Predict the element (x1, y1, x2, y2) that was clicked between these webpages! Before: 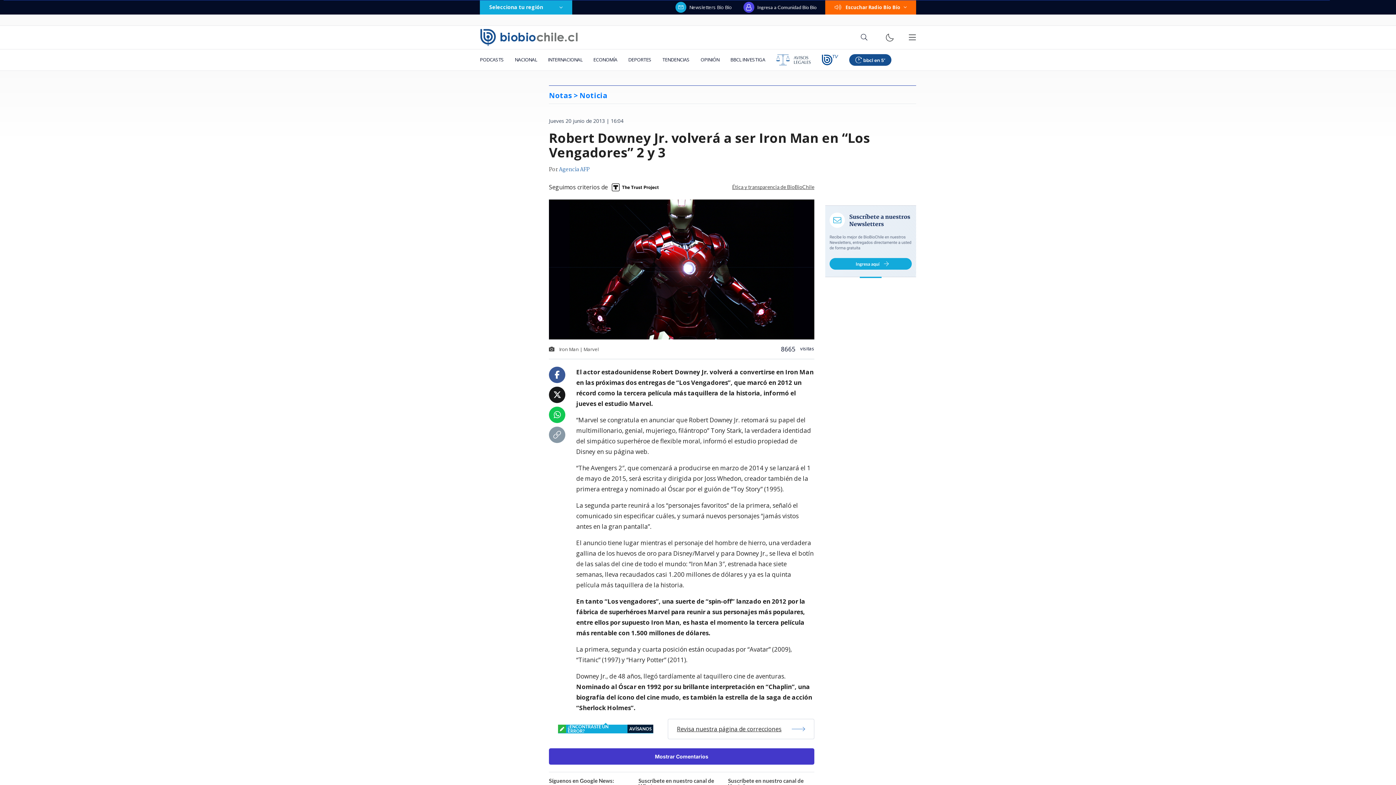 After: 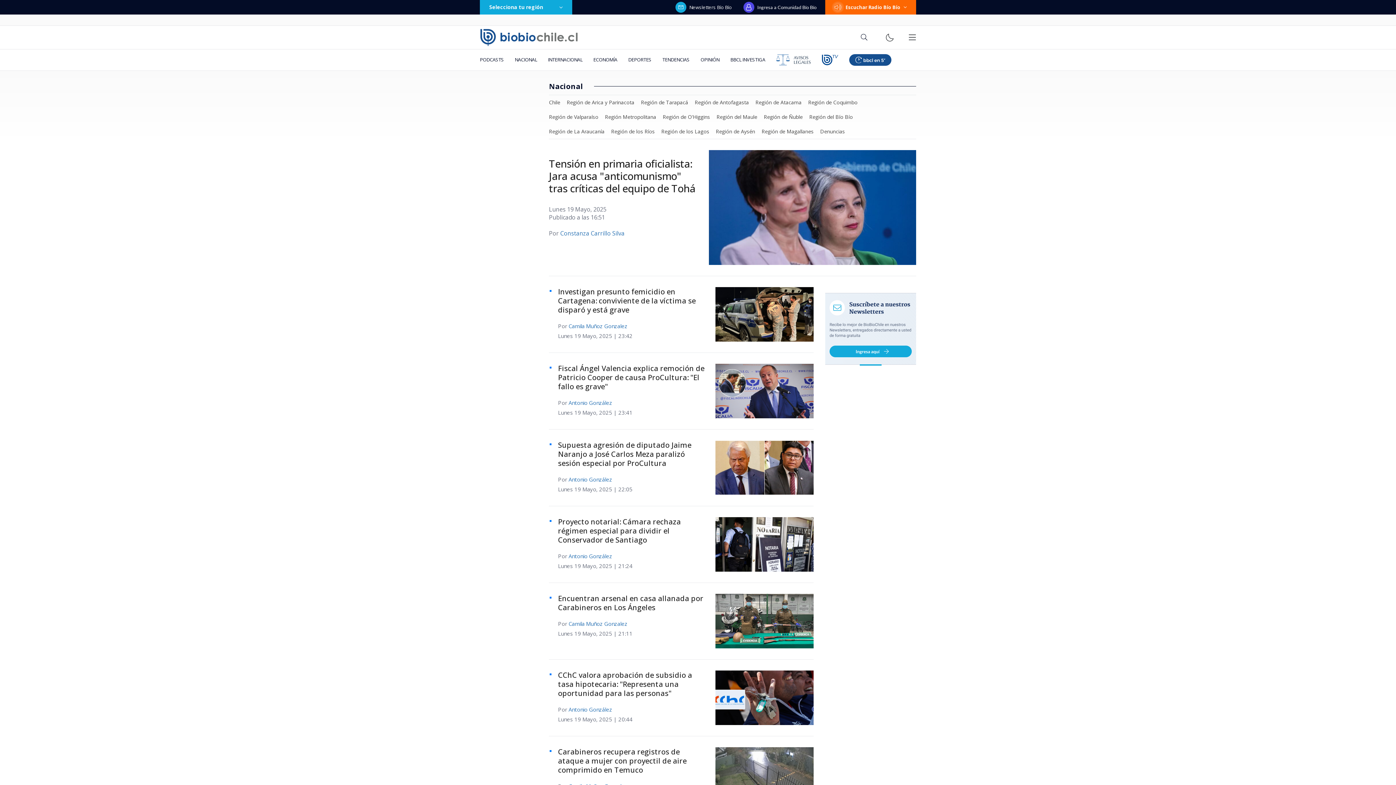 Action: bbox: (509, 49, 542, 70) label: NACIONAL